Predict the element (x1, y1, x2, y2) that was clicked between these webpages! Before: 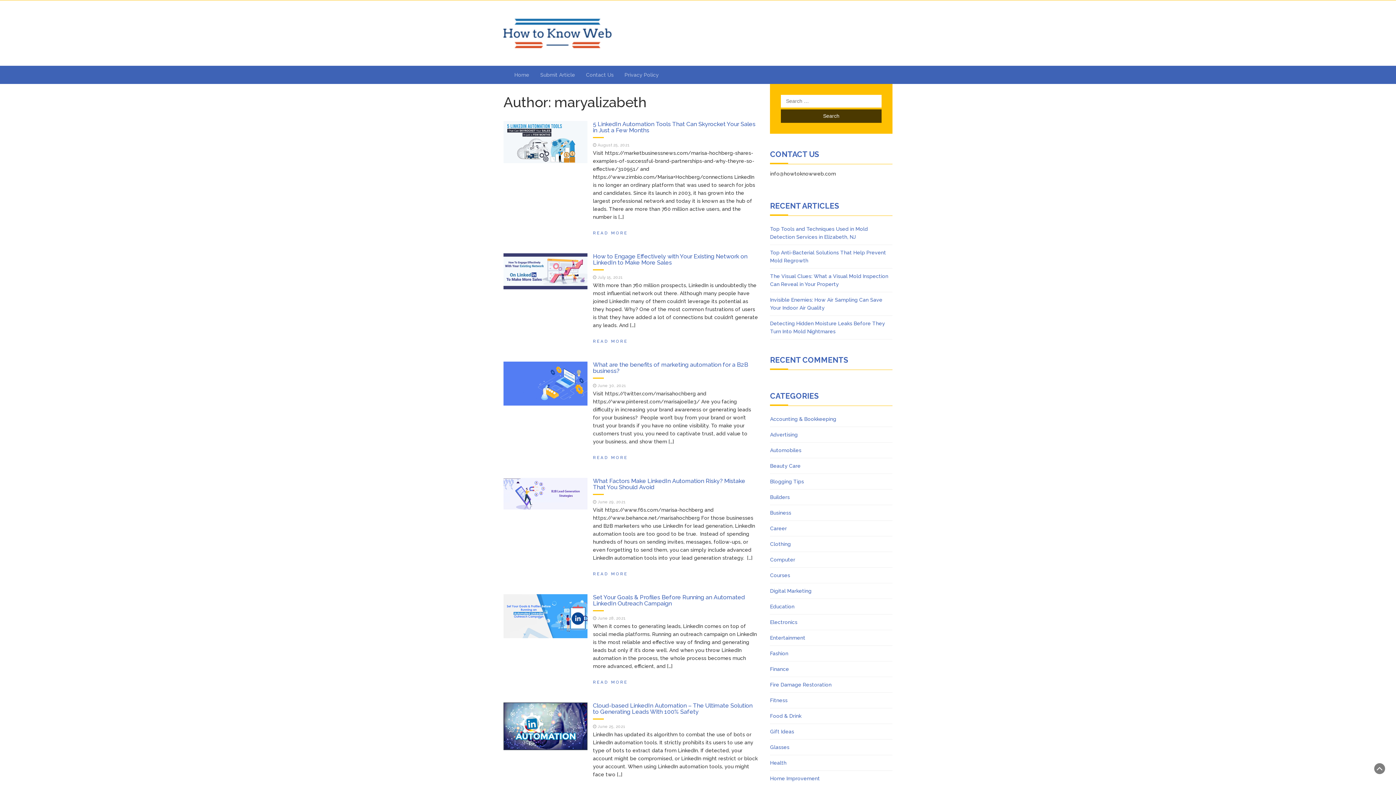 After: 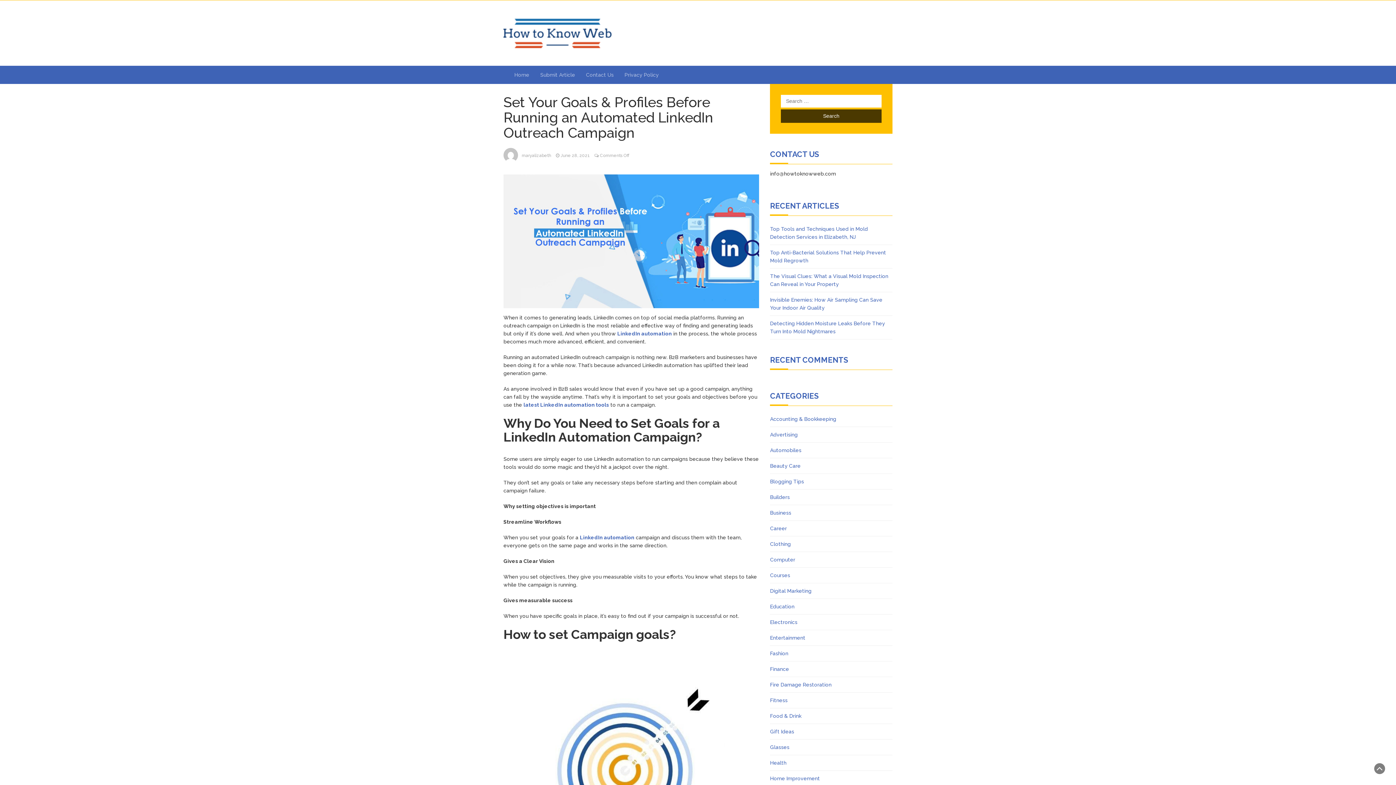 Action: bbox: (503, 594, 593, 638)